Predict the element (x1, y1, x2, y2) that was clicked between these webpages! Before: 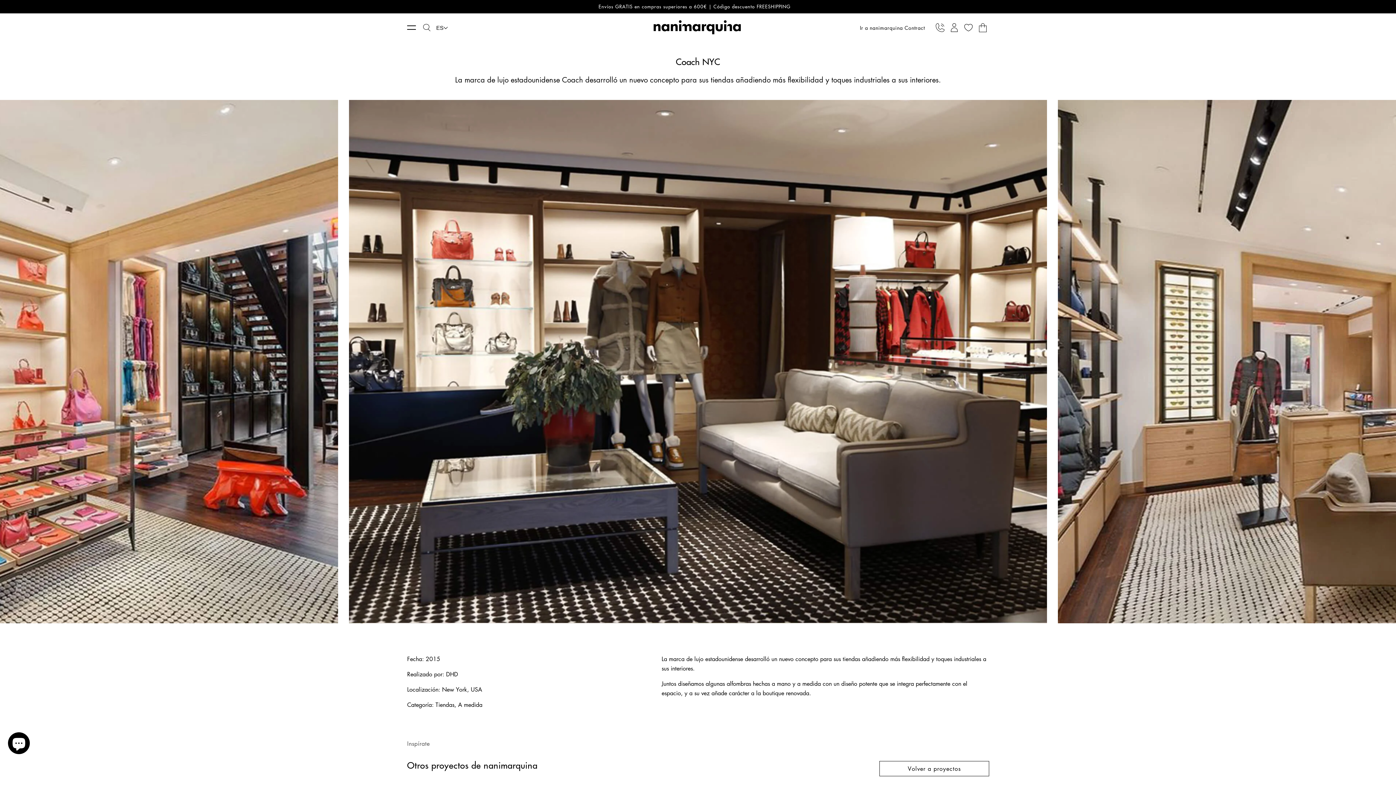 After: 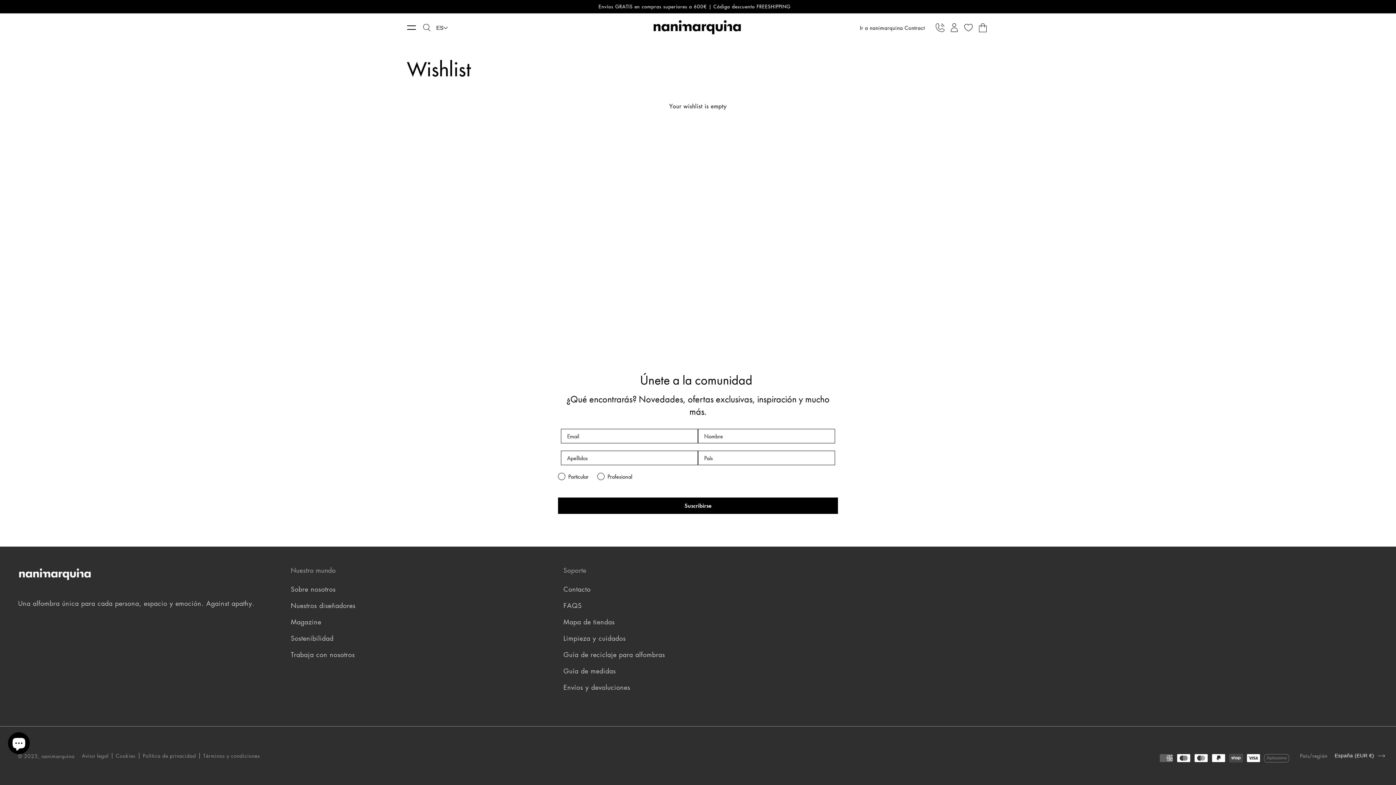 Action: bbox: (960, 19, 976, 35)